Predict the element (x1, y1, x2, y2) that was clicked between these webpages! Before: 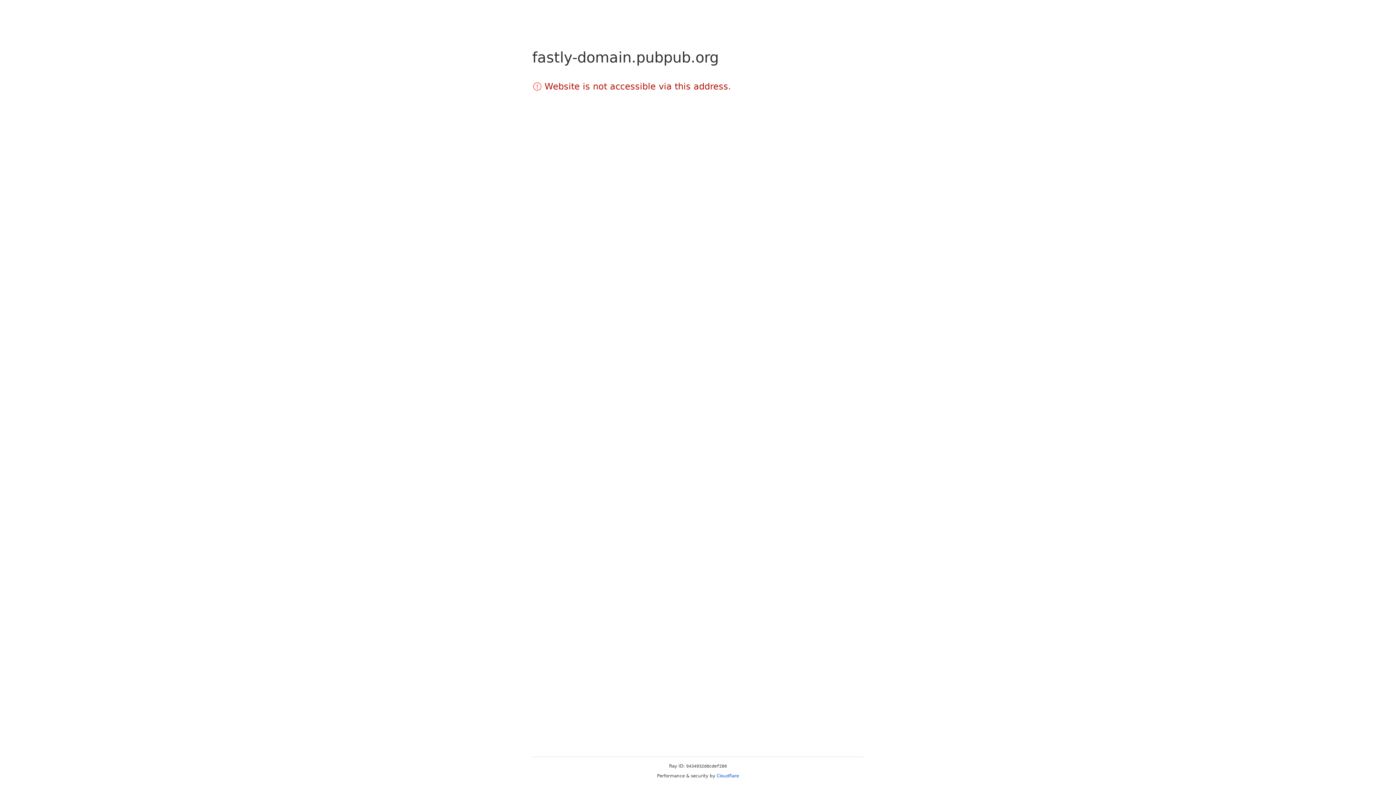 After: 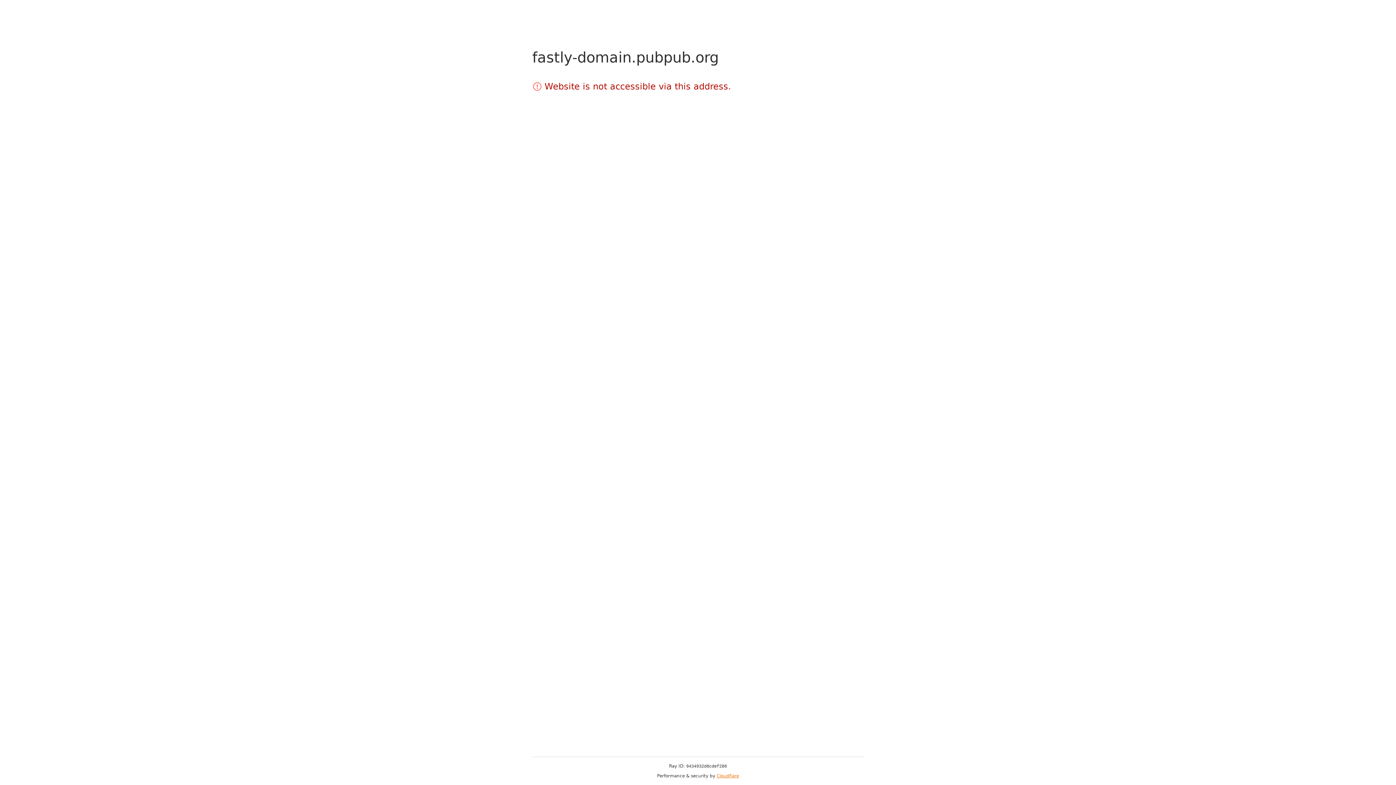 Action: bbox: (716, 773, 739, 778) label: Cloudflare